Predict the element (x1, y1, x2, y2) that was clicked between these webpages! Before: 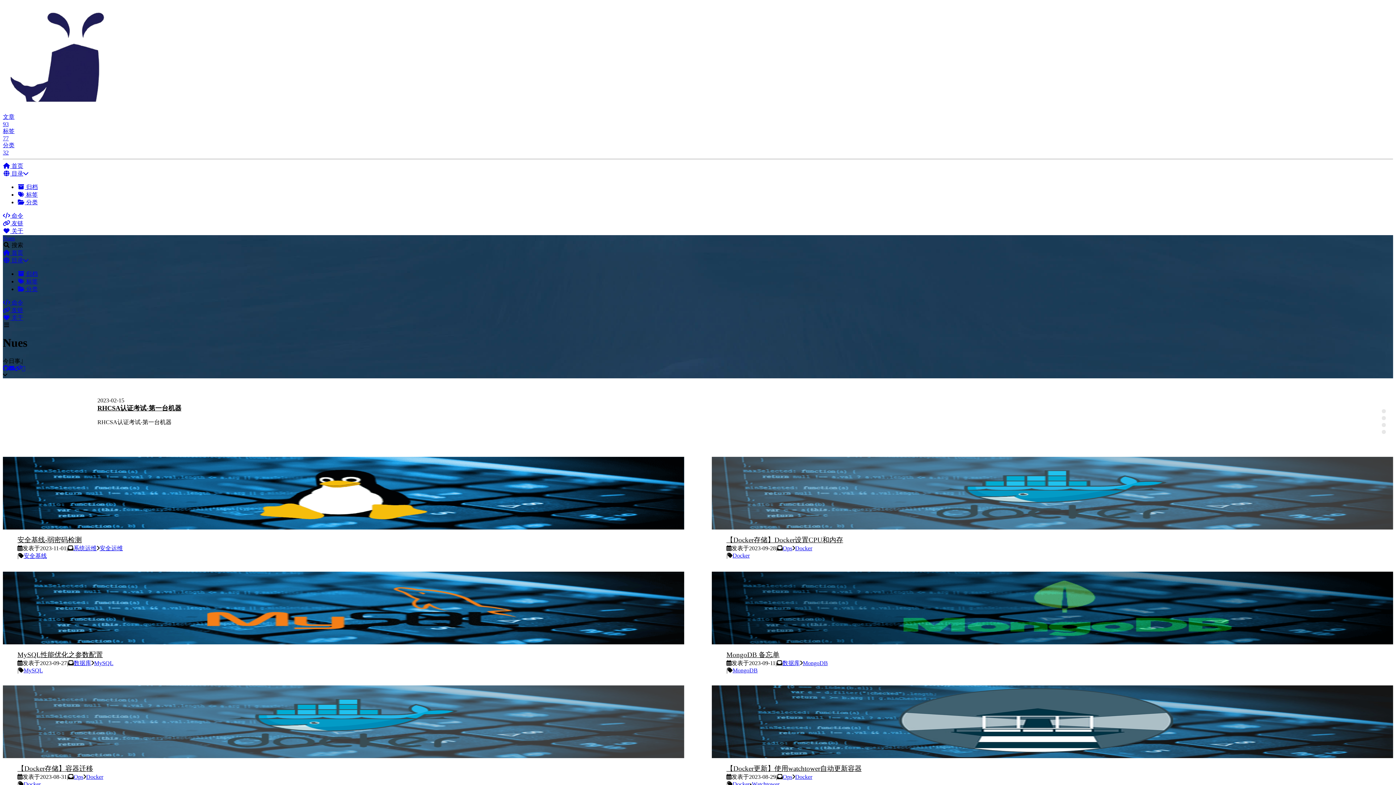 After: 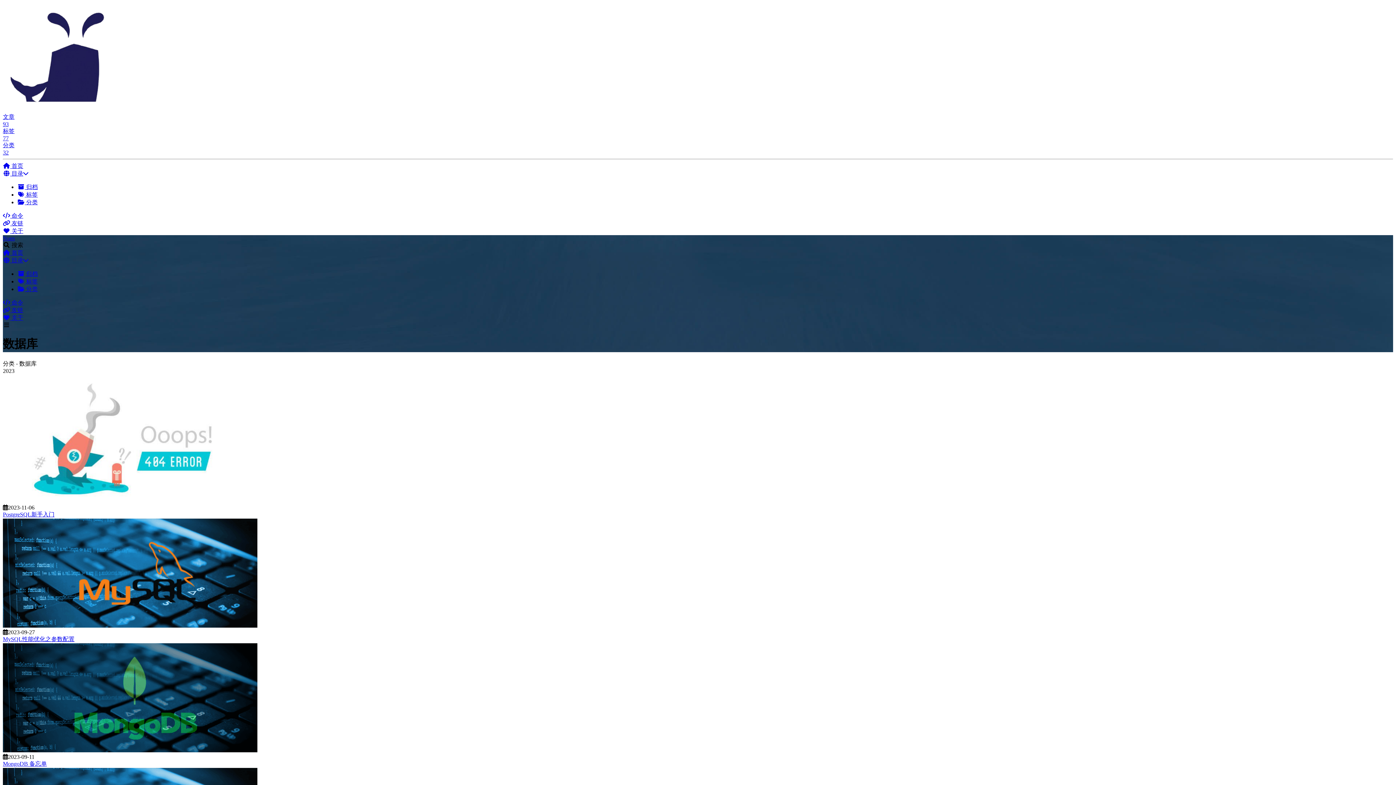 Action: label: 数据库 bbox: (73, 659, 91, 665)